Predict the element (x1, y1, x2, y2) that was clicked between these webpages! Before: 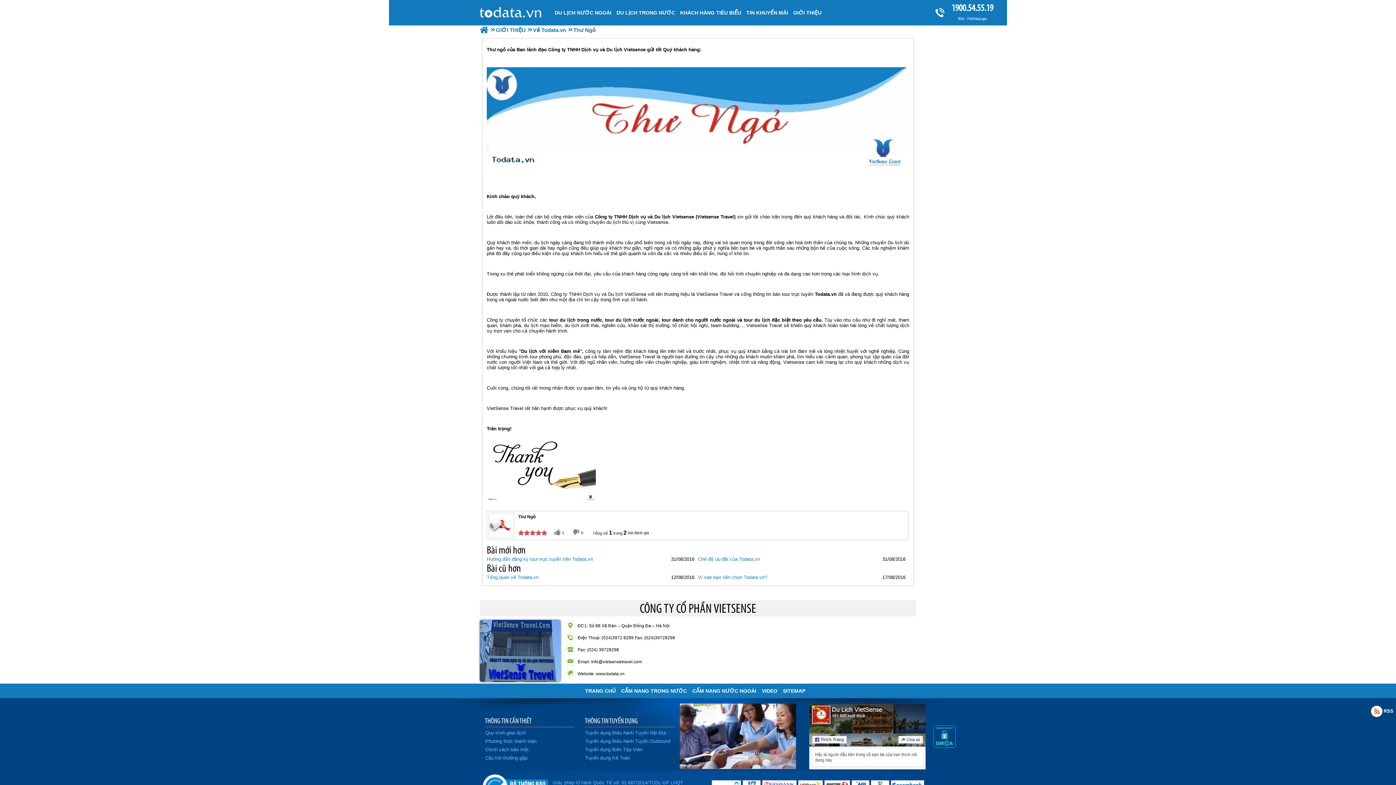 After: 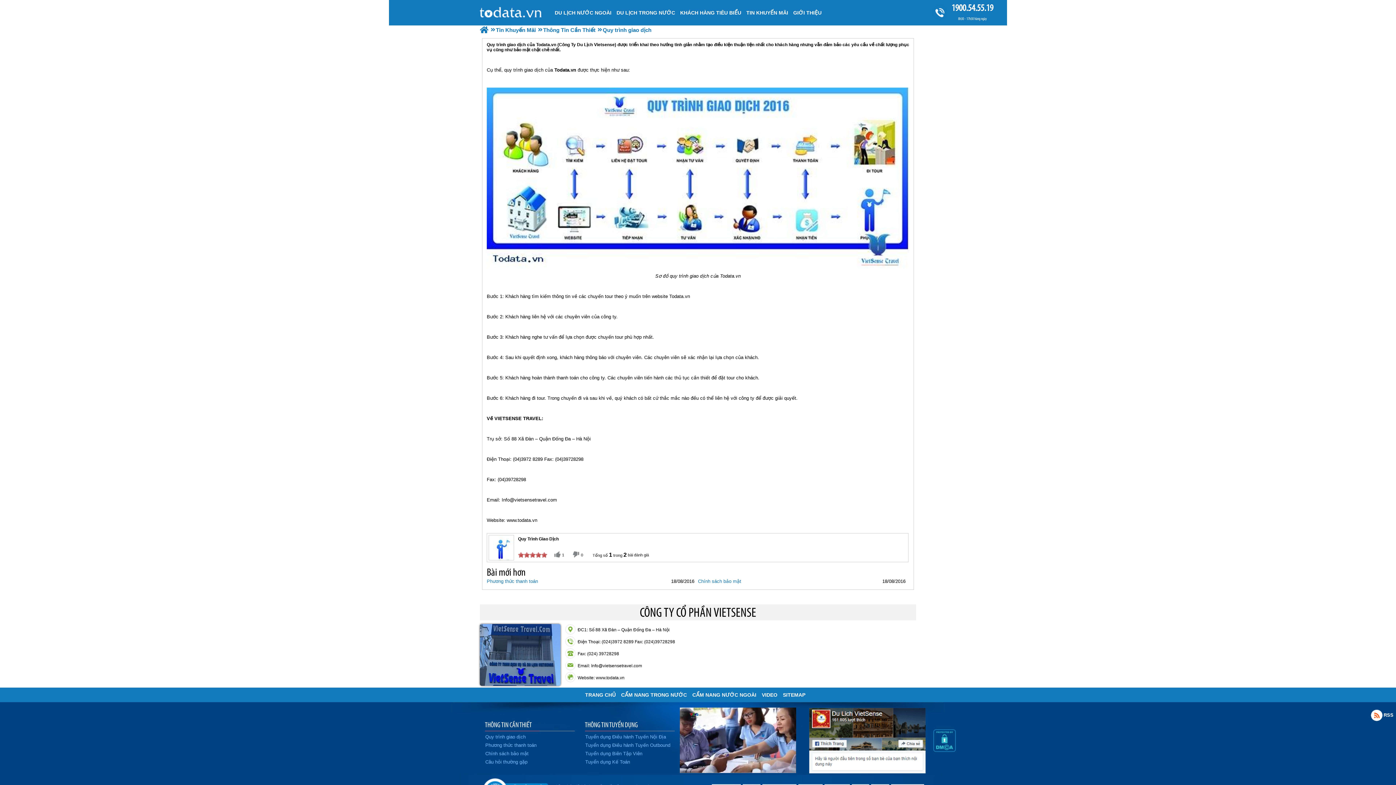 Action: label: Quy trình giao dịch bbox: (485, 730, 525, 735)